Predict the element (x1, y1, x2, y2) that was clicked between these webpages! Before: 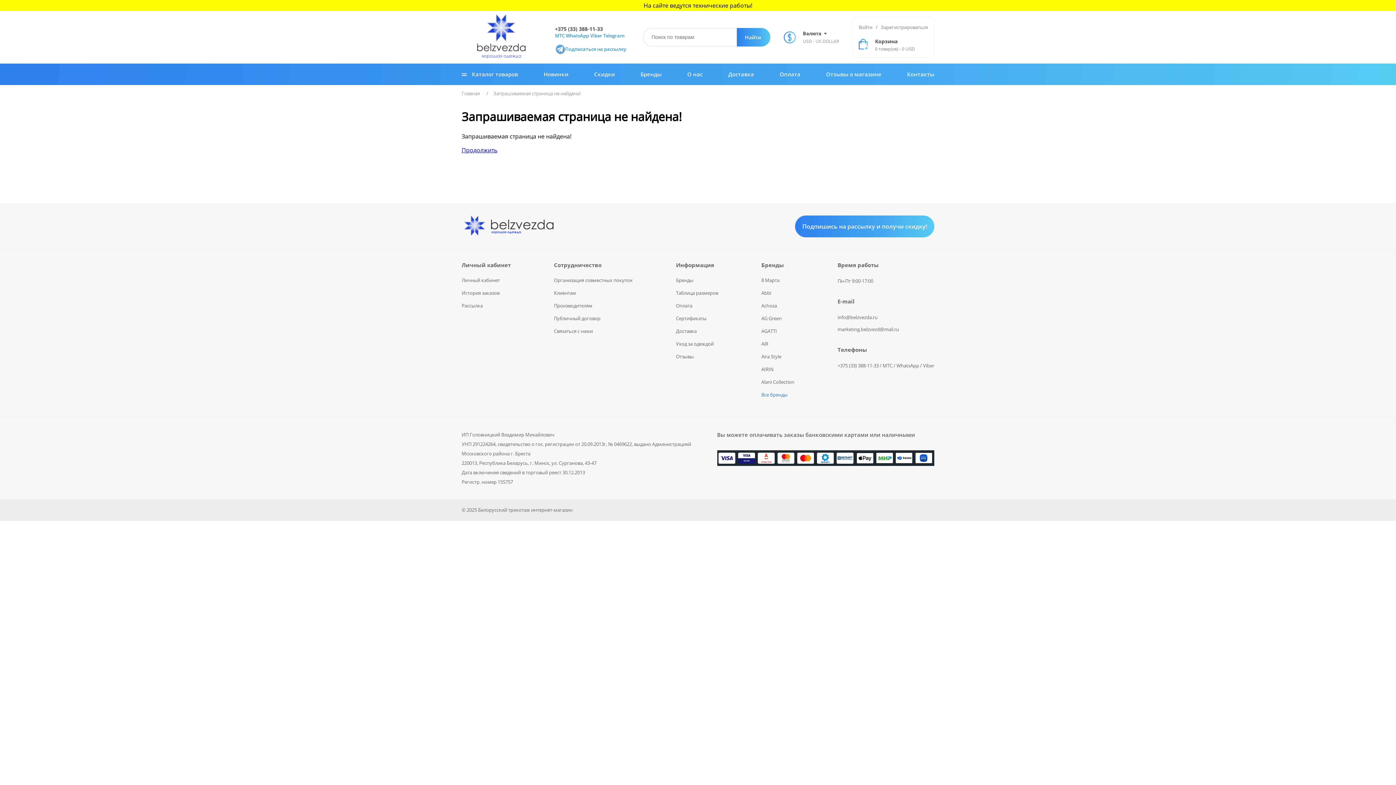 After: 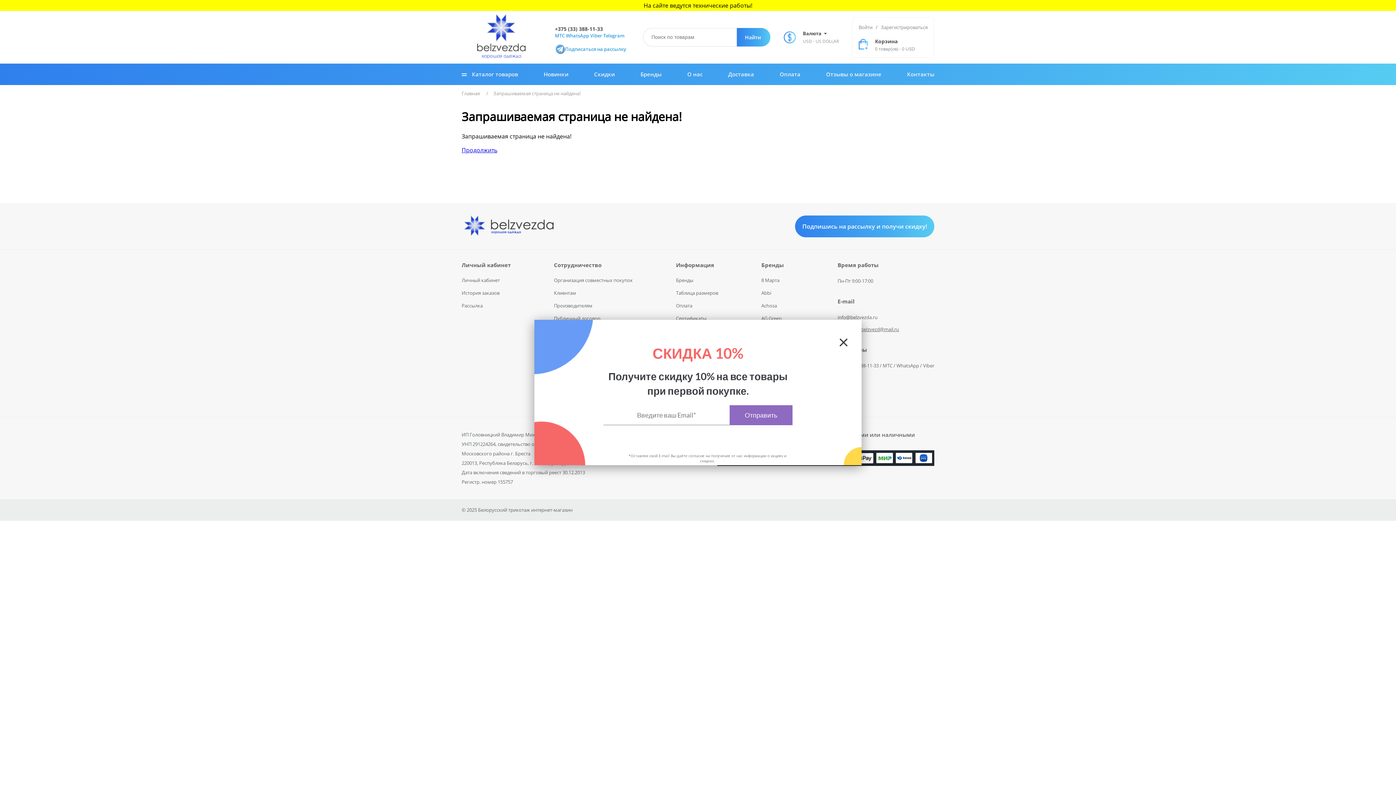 Action: label: marketing.belzvezd@mail.ru bbox: (837, 326, 899, 332)